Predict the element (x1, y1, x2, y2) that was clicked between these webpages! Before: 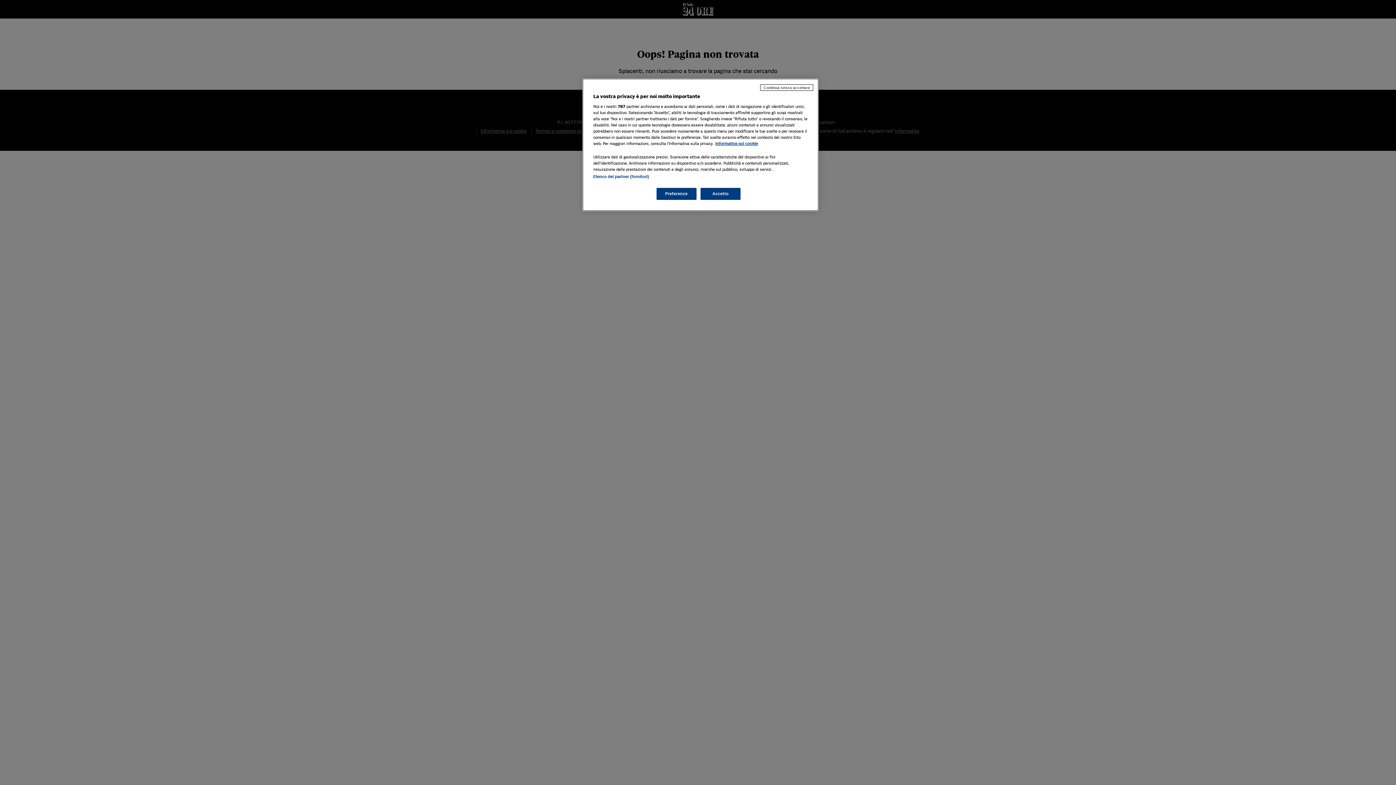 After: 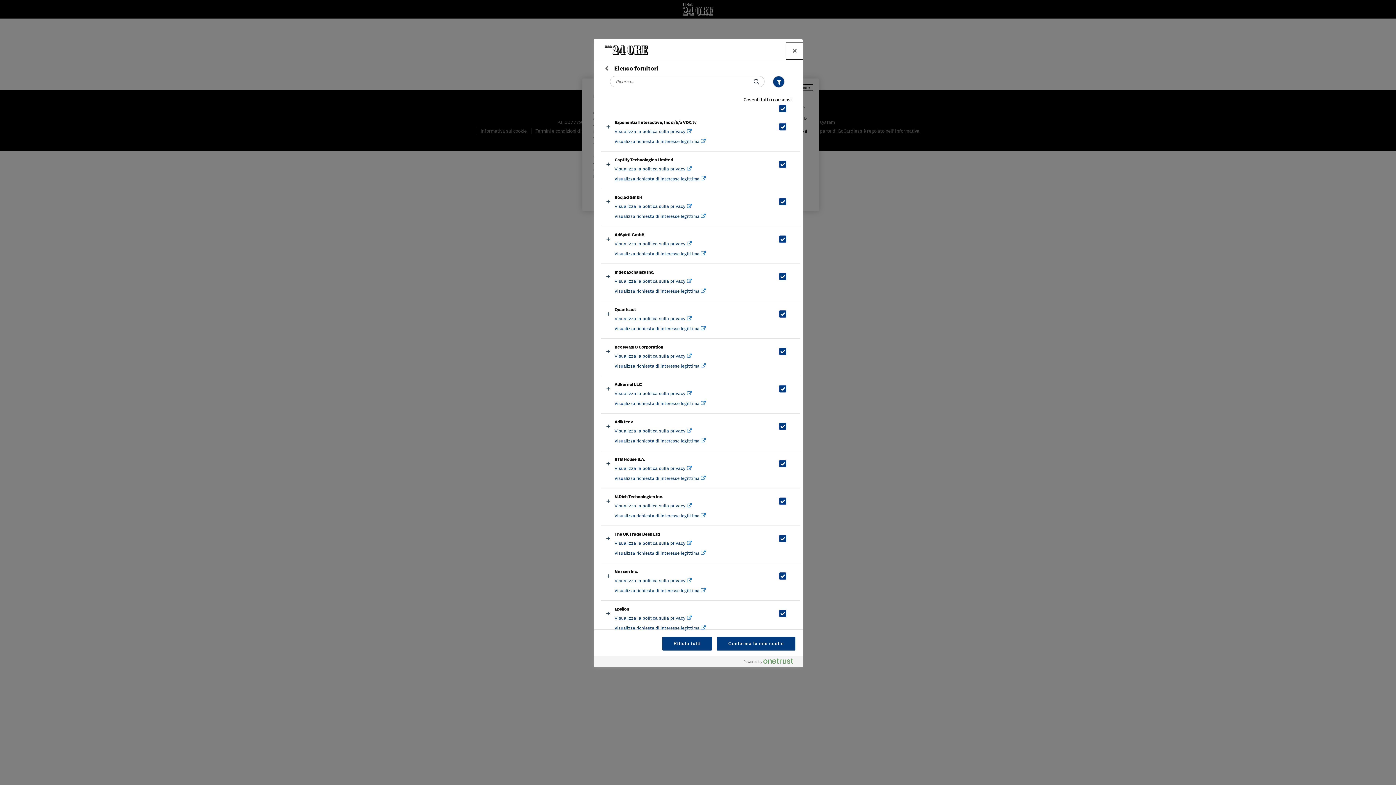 Action: bbox: (593, 174, 649, 178) label: Elenco dei partner (fornitori)